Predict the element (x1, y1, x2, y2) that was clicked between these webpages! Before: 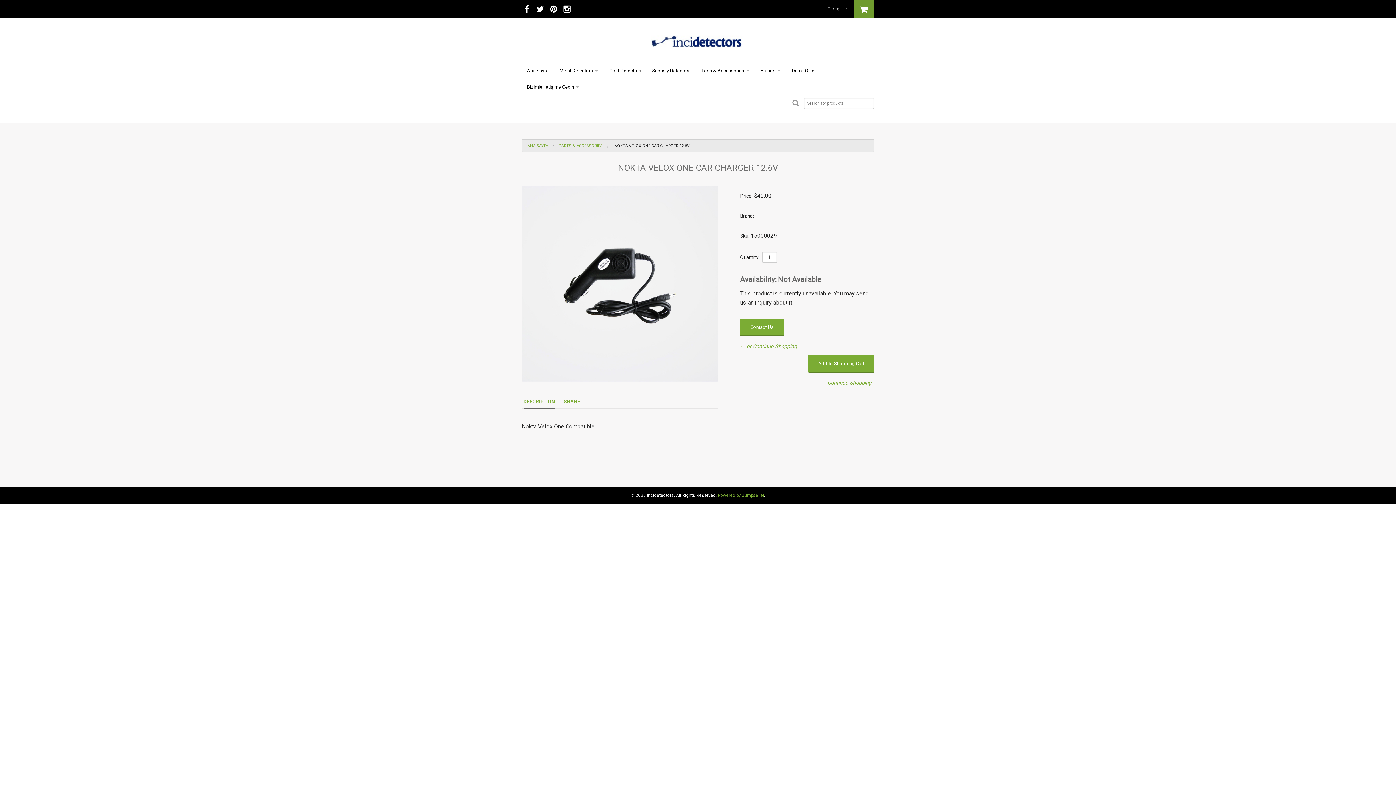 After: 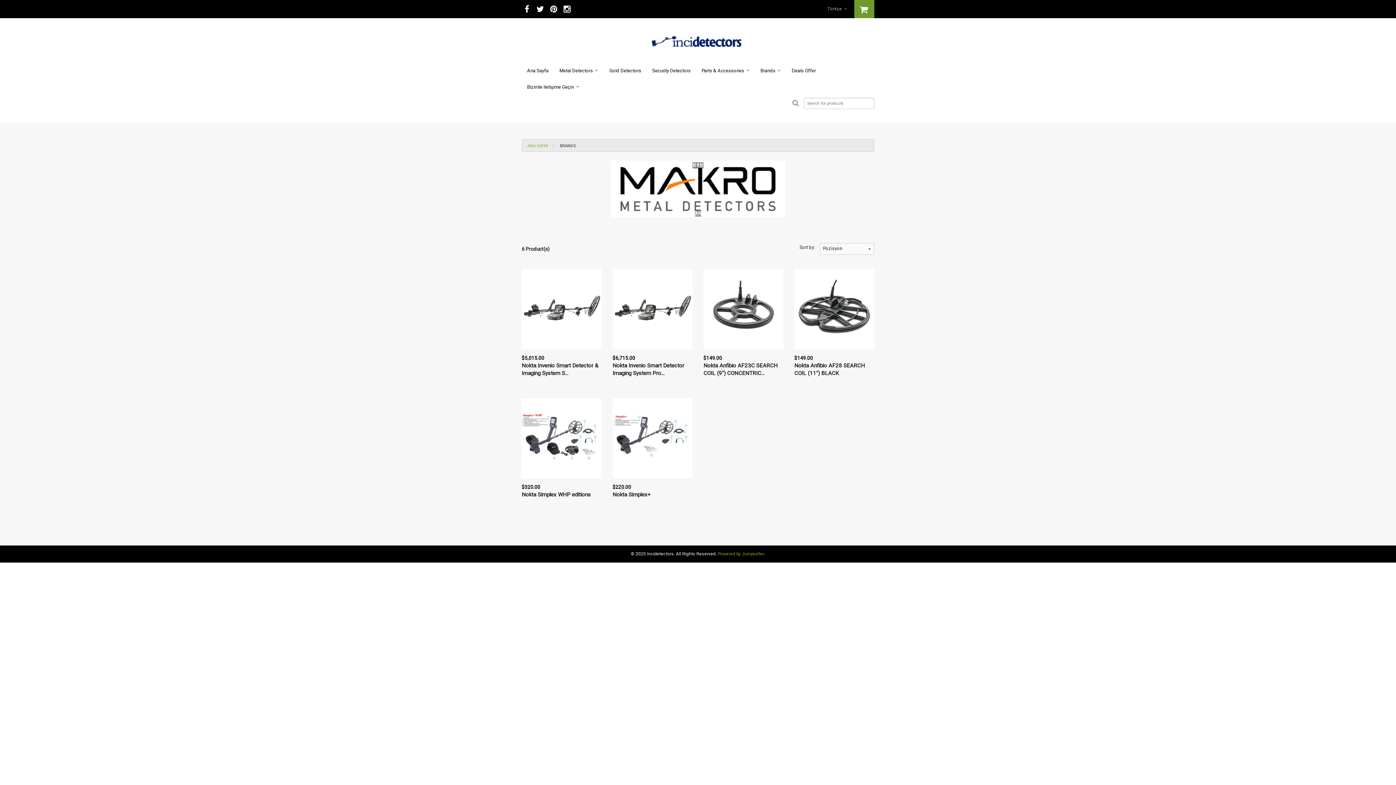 Action: bbox: (755, 62, 786, 78) label: Brands